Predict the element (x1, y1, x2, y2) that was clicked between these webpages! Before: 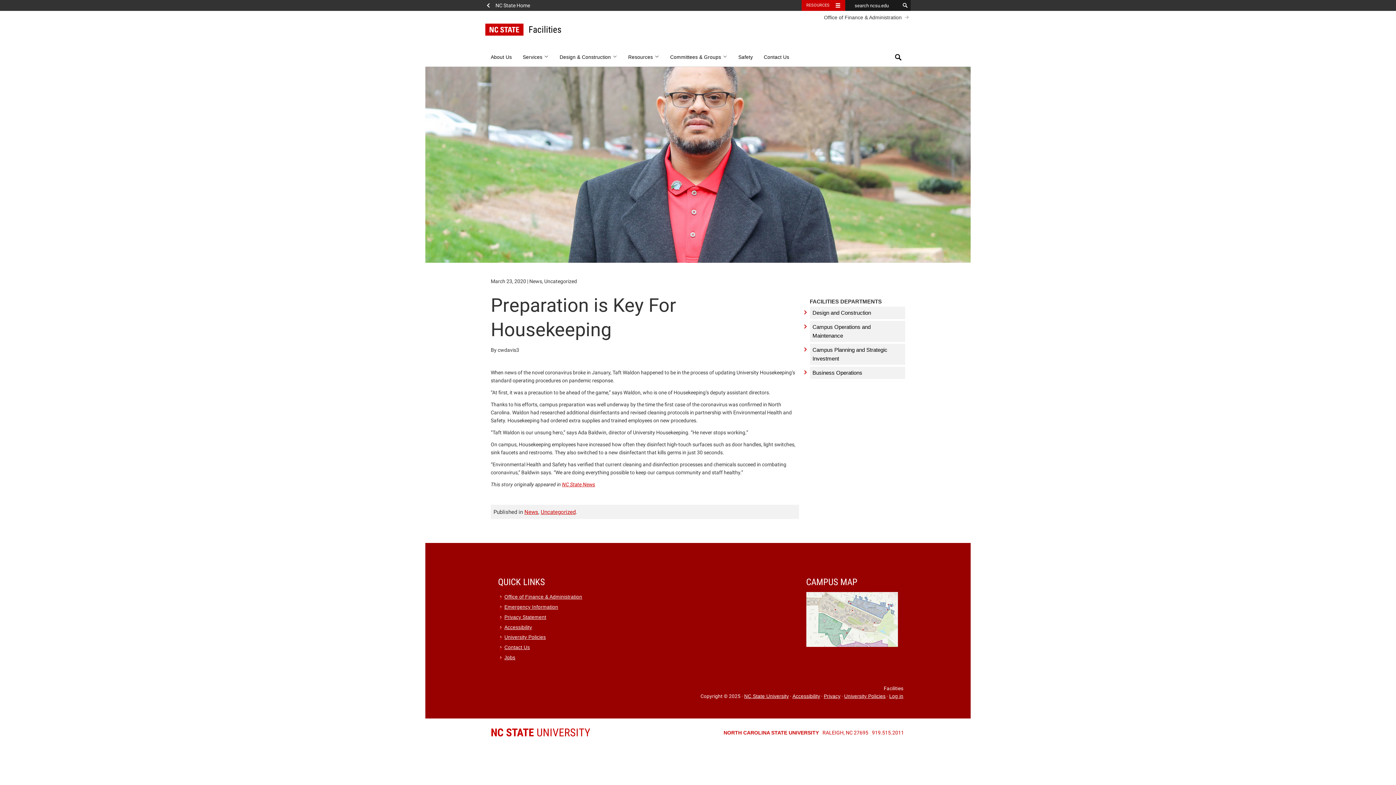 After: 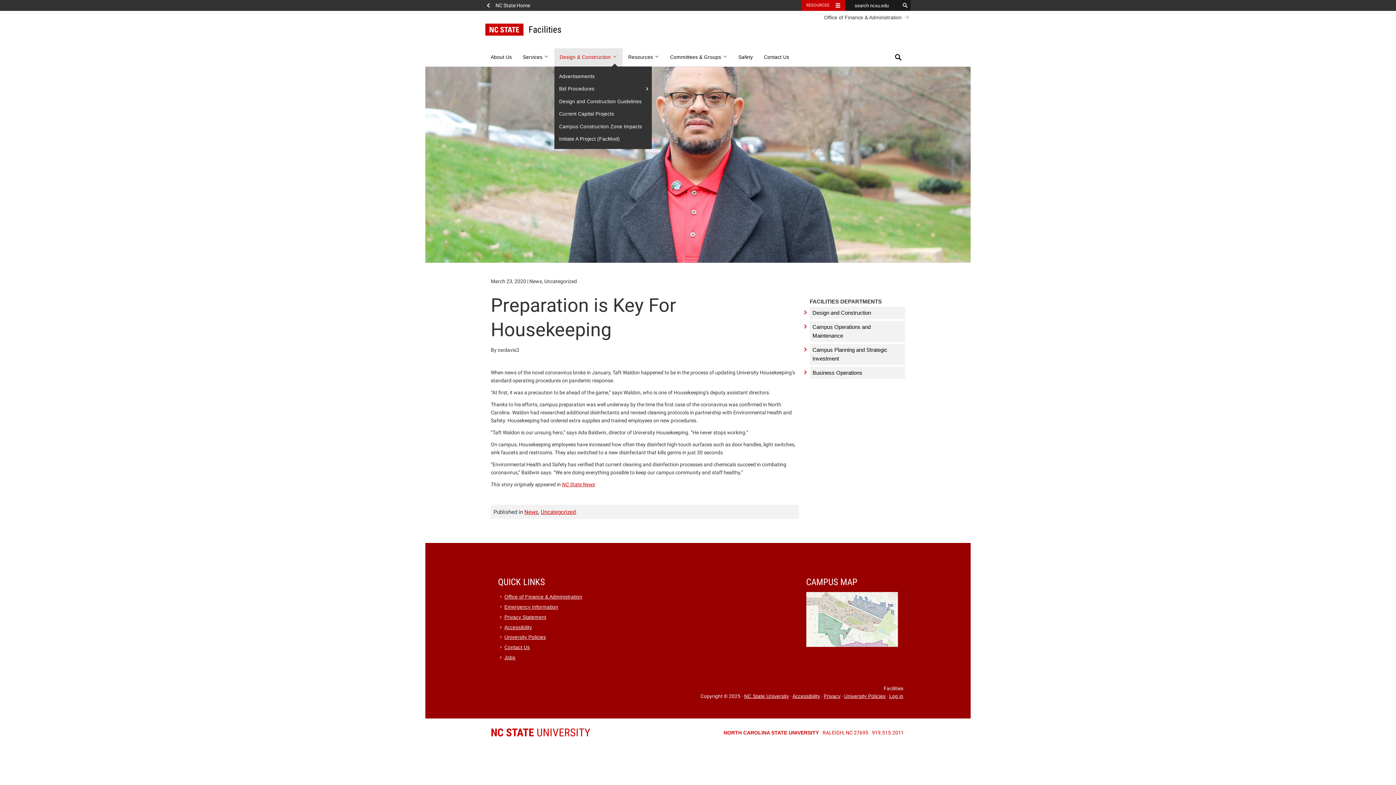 Action: bbox: (554, 48, 622, 66) label: Design & Construction 